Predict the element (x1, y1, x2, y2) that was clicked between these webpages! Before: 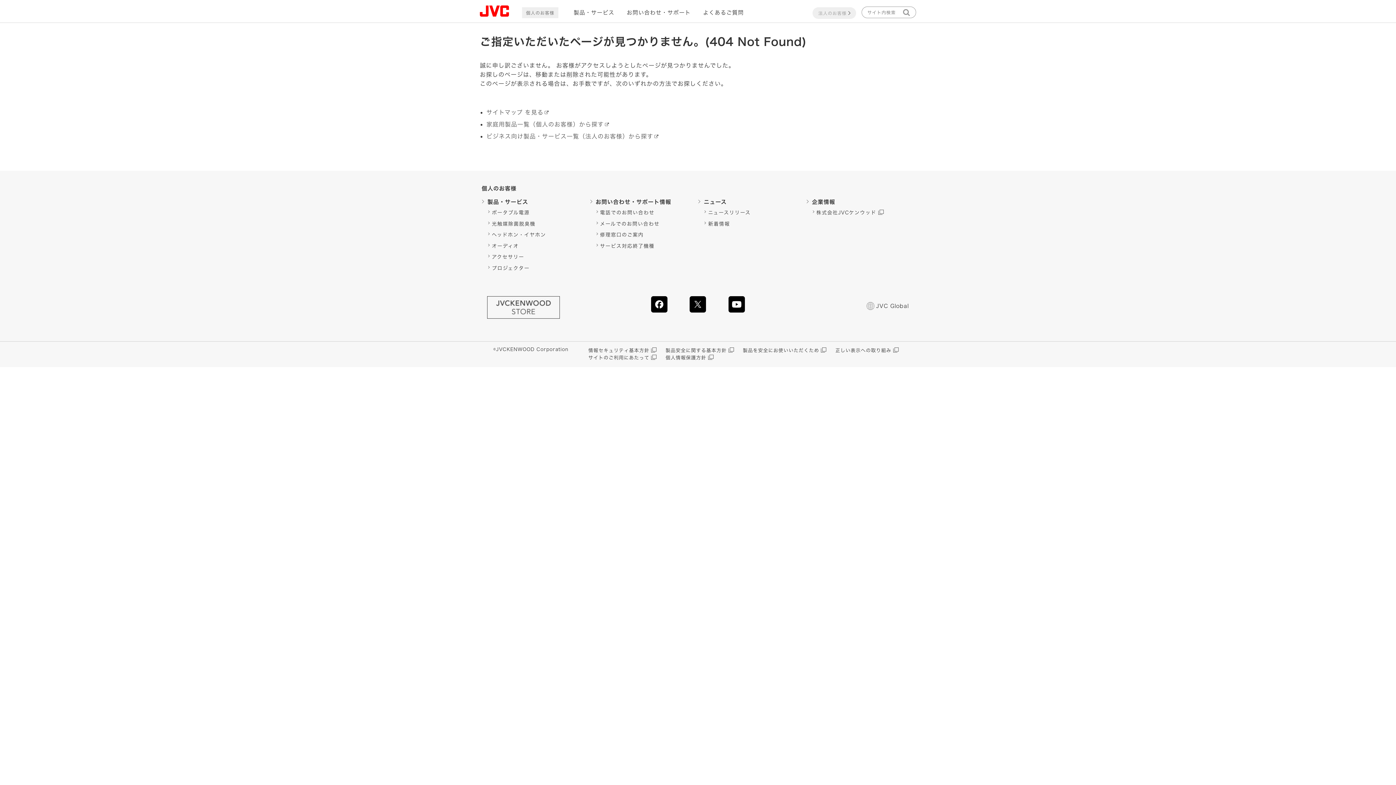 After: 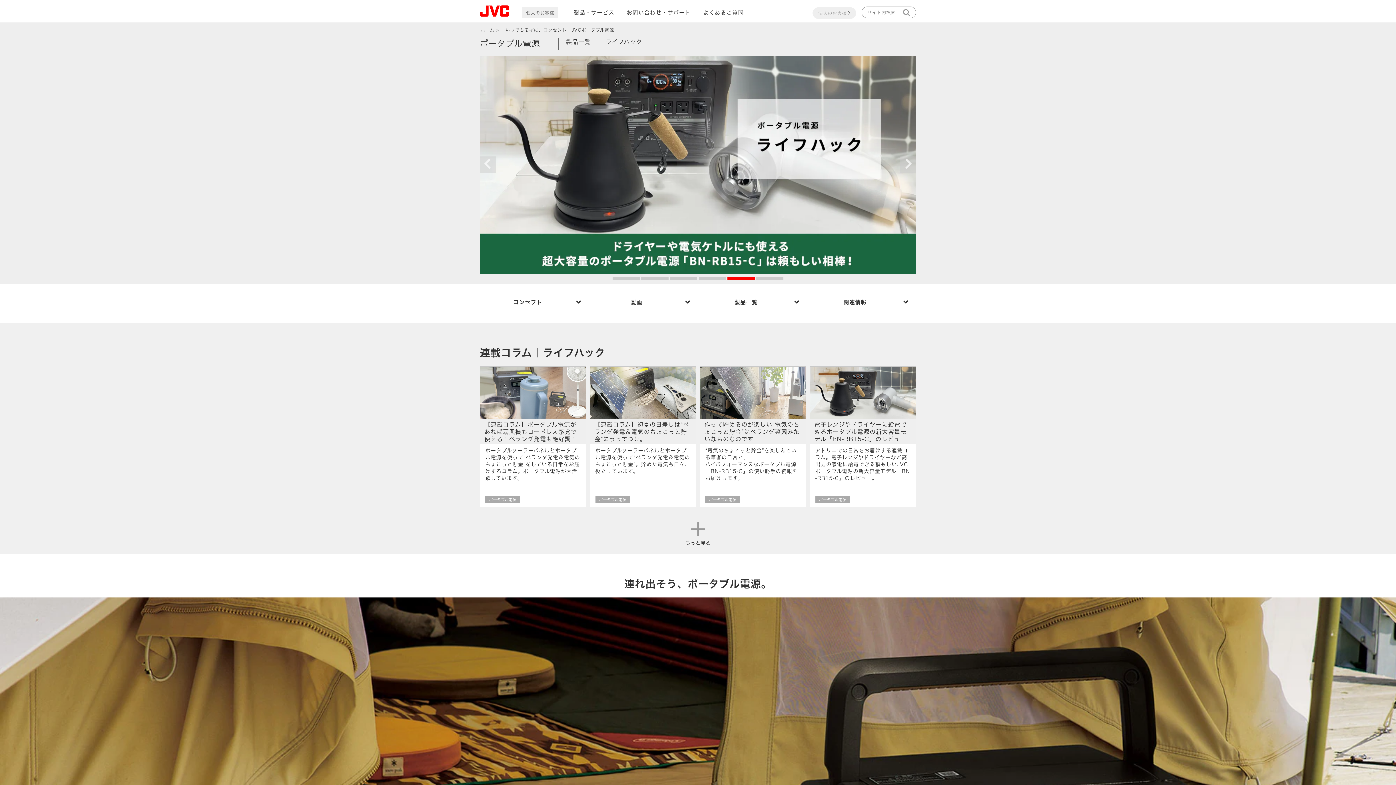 Action: label: ポータブル電源 bbox: (492, 208, 584, 216)